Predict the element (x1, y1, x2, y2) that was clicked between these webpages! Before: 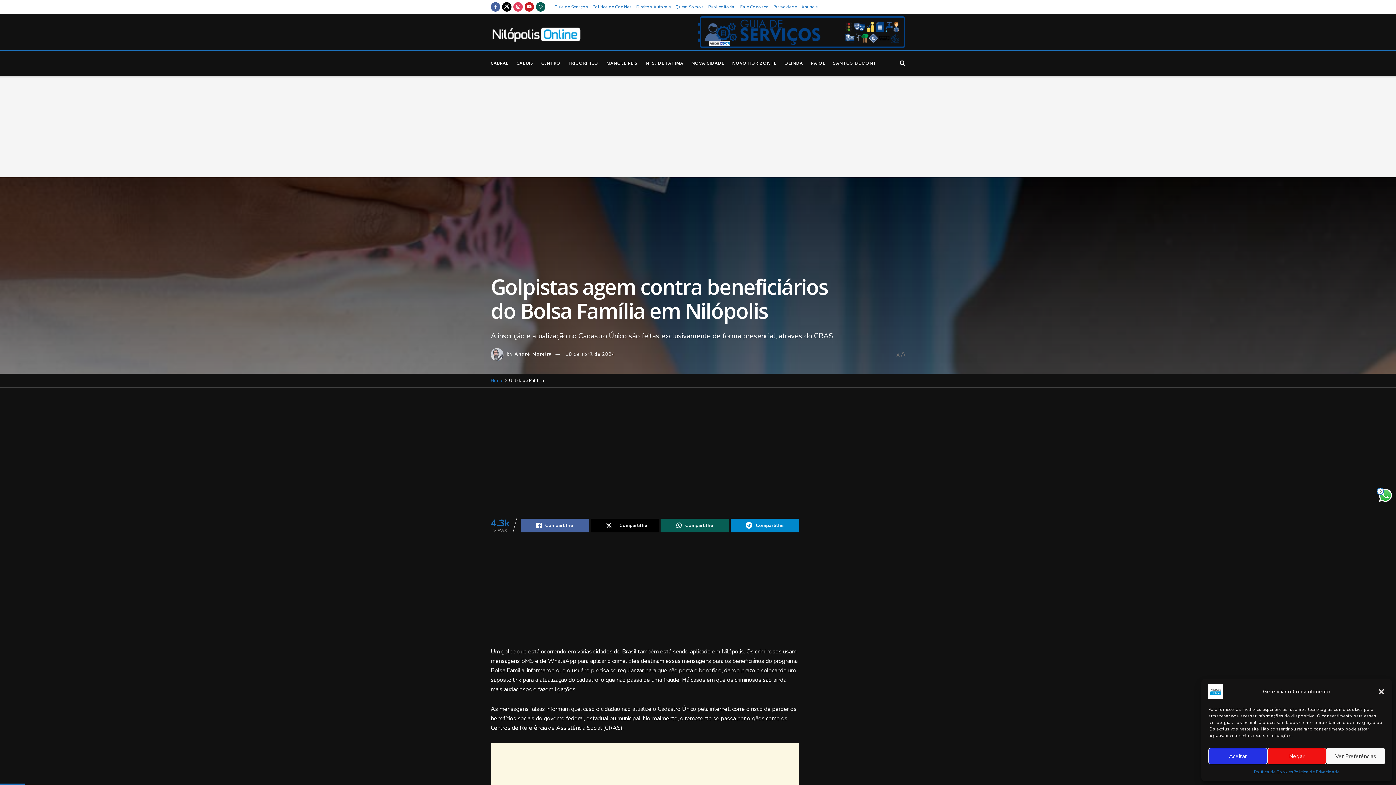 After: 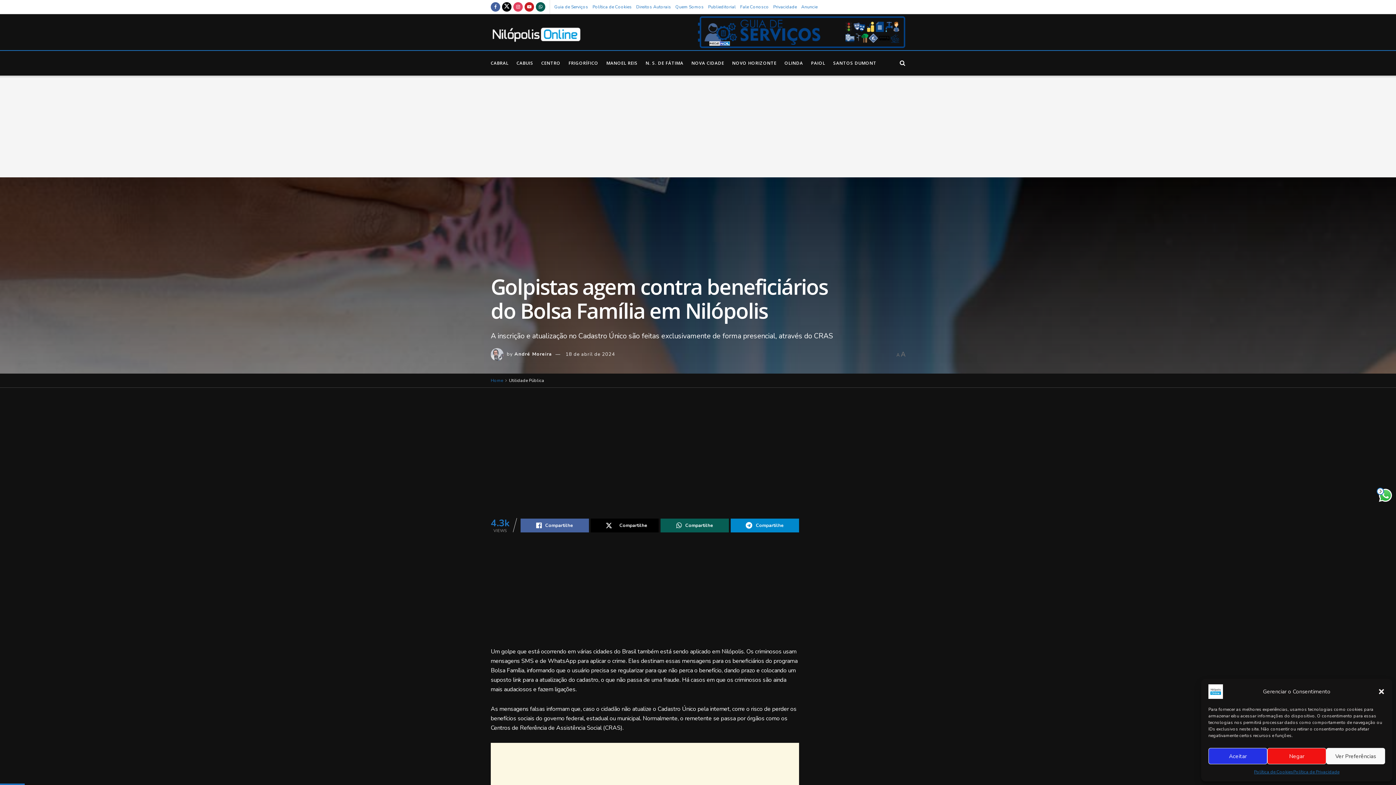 Action: bbox: (1378, 488, 1392, 502)